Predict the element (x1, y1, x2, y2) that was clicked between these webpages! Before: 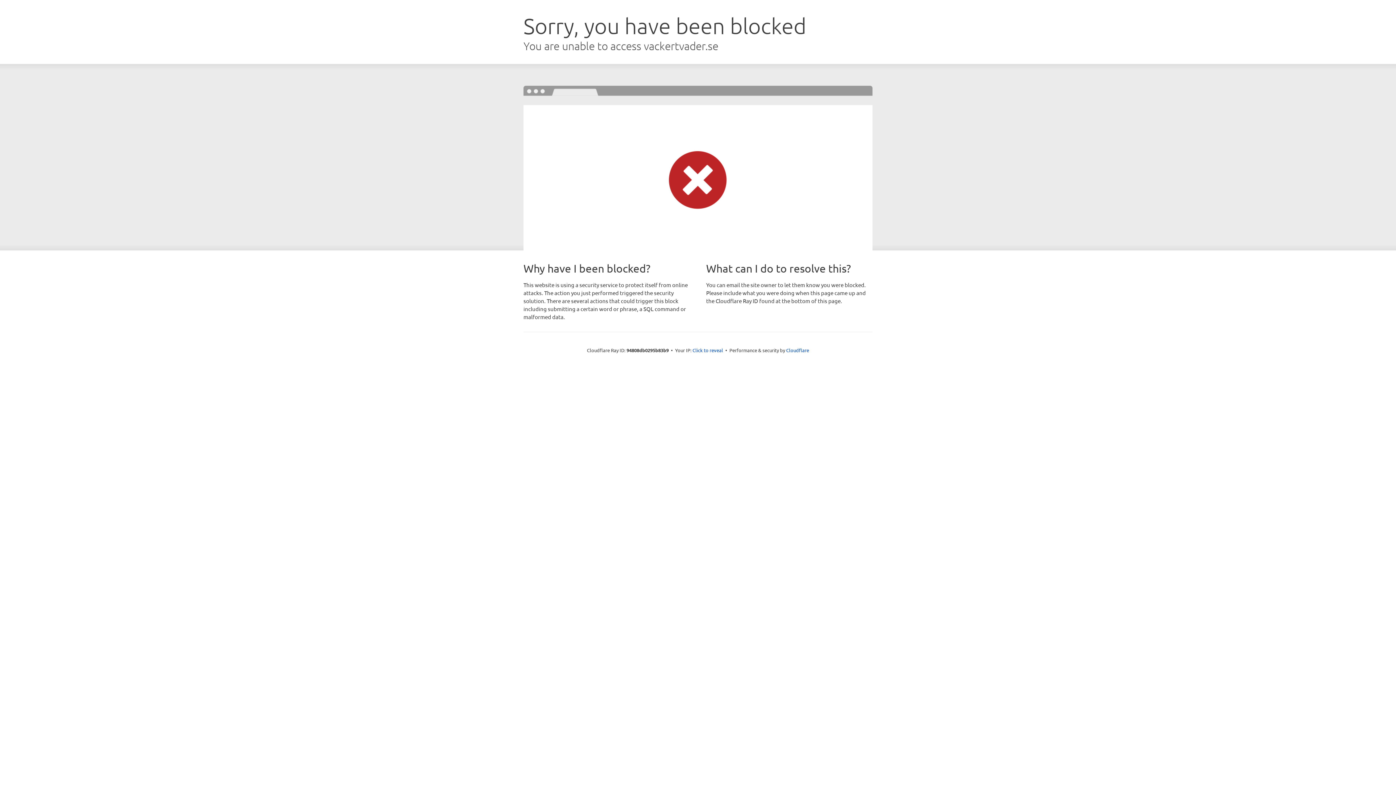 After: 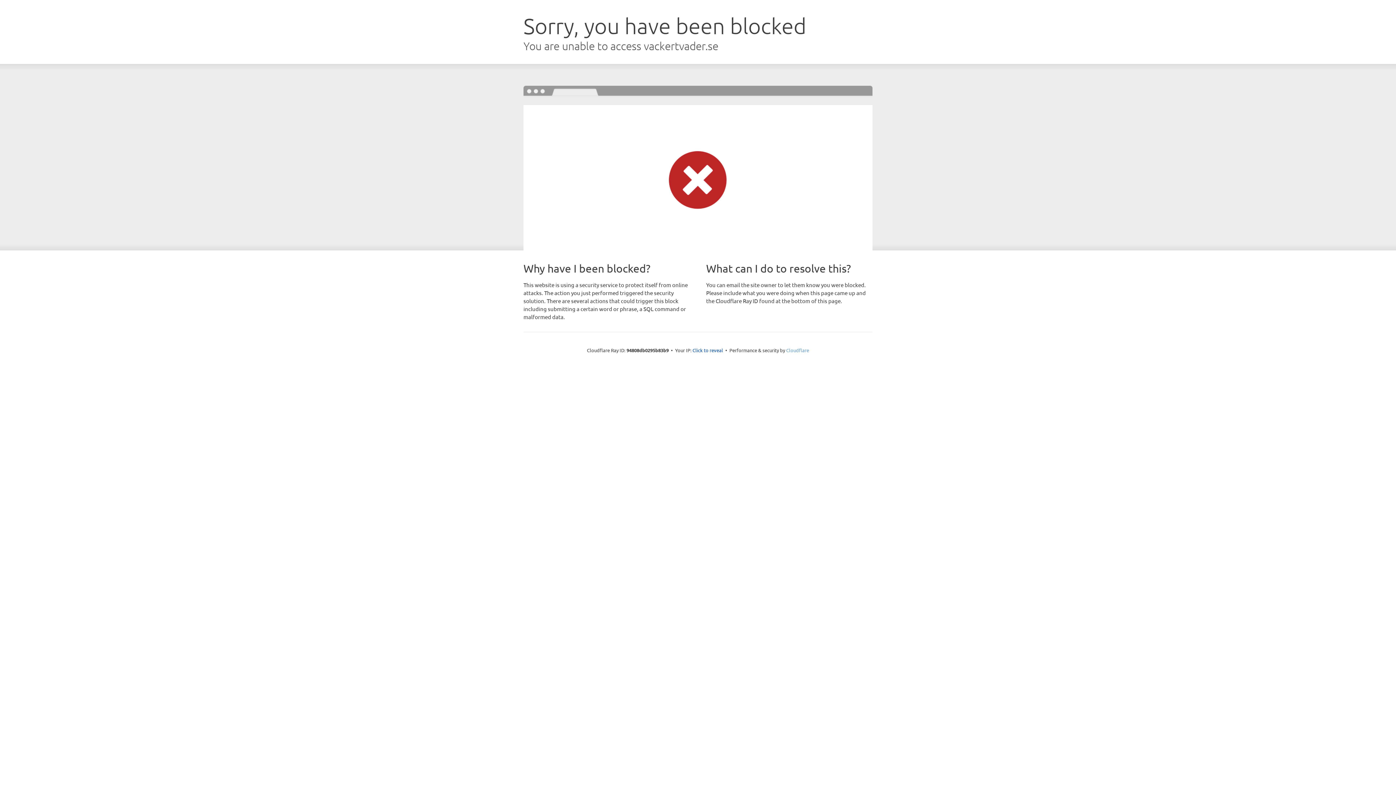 Action: bbox: (786, 347, 809, 353) label: Cloudflare